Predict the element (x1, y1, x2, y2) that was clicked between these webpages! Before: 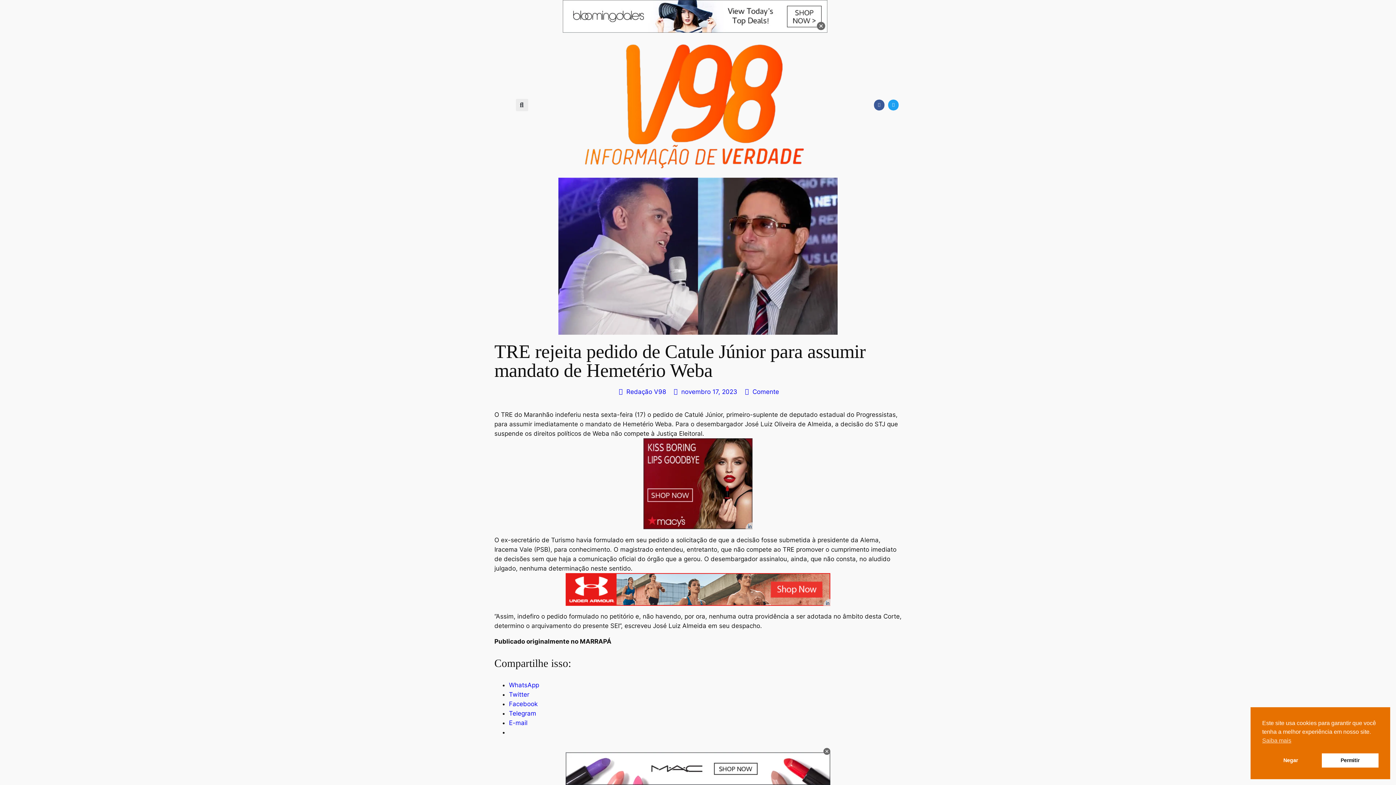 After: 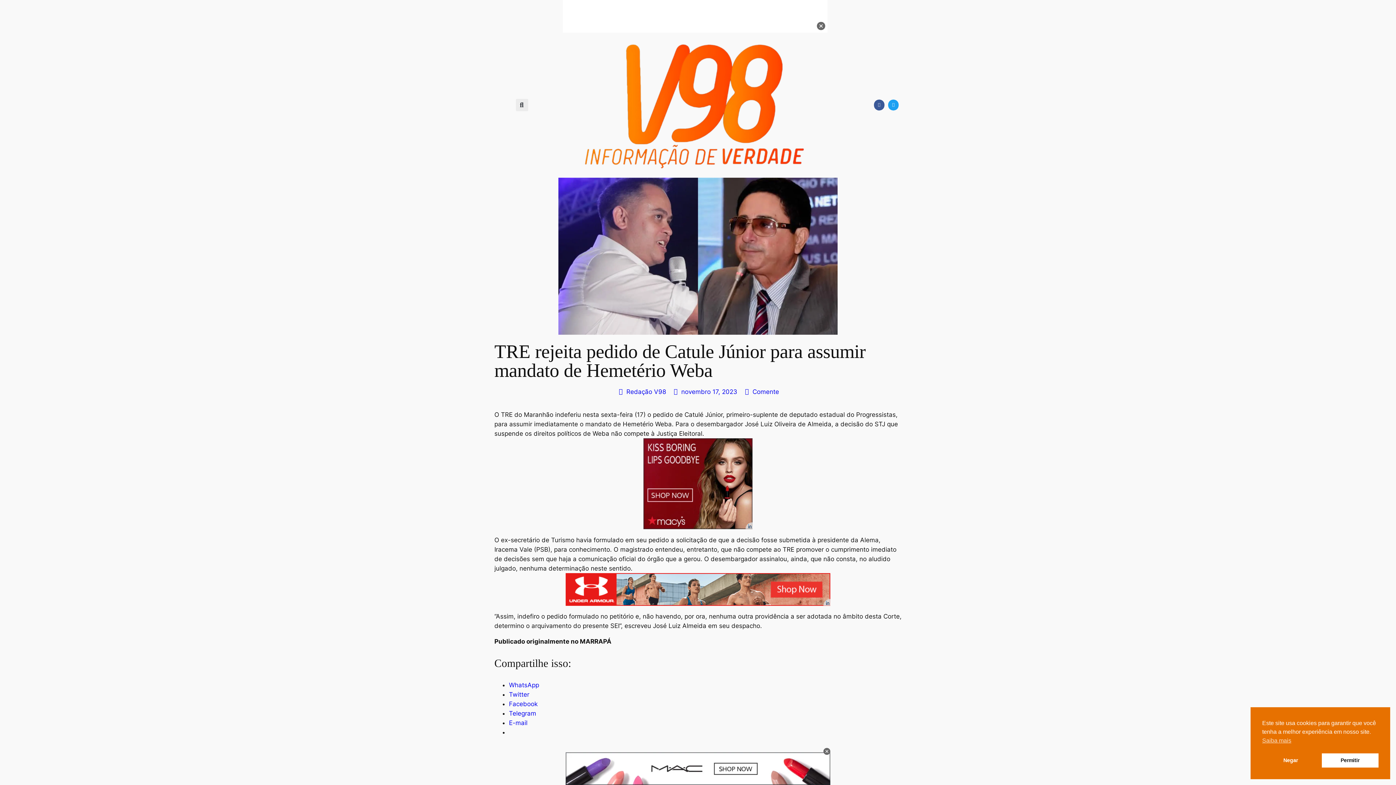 Action: label: Twitter bbox: (509, 691, 529, 698)